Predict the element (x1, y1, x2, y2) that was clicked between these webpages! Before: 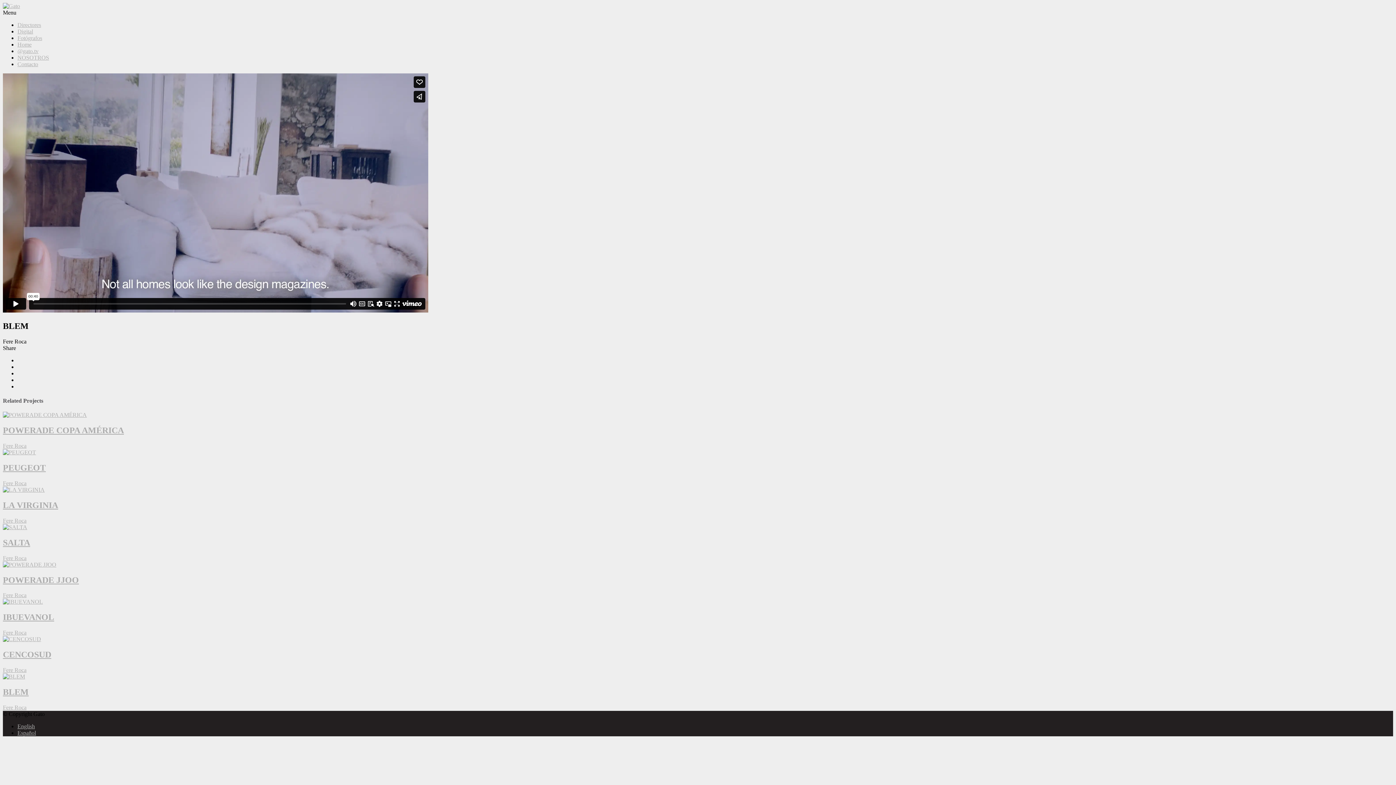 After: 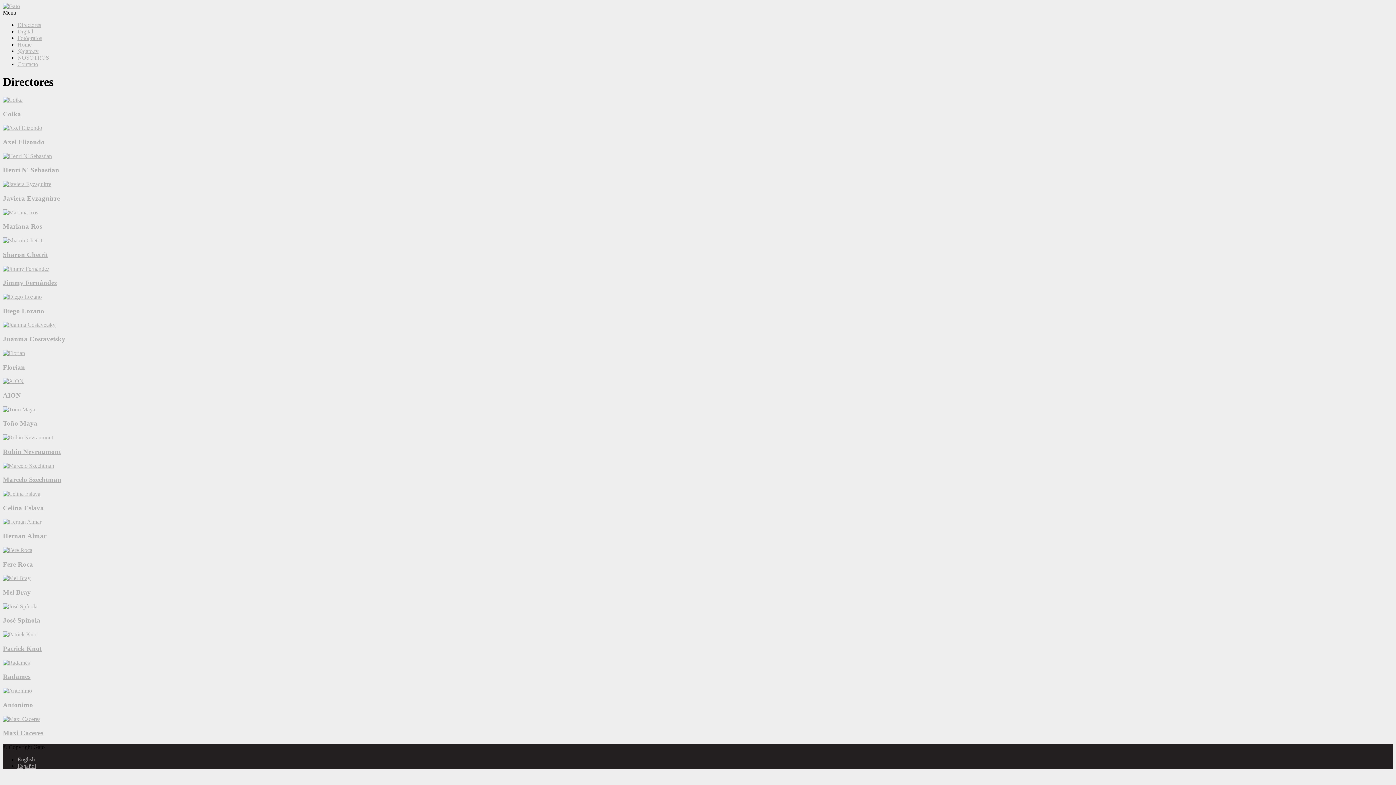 Action: bbox: (17, 21, 41, 28) label: Directores